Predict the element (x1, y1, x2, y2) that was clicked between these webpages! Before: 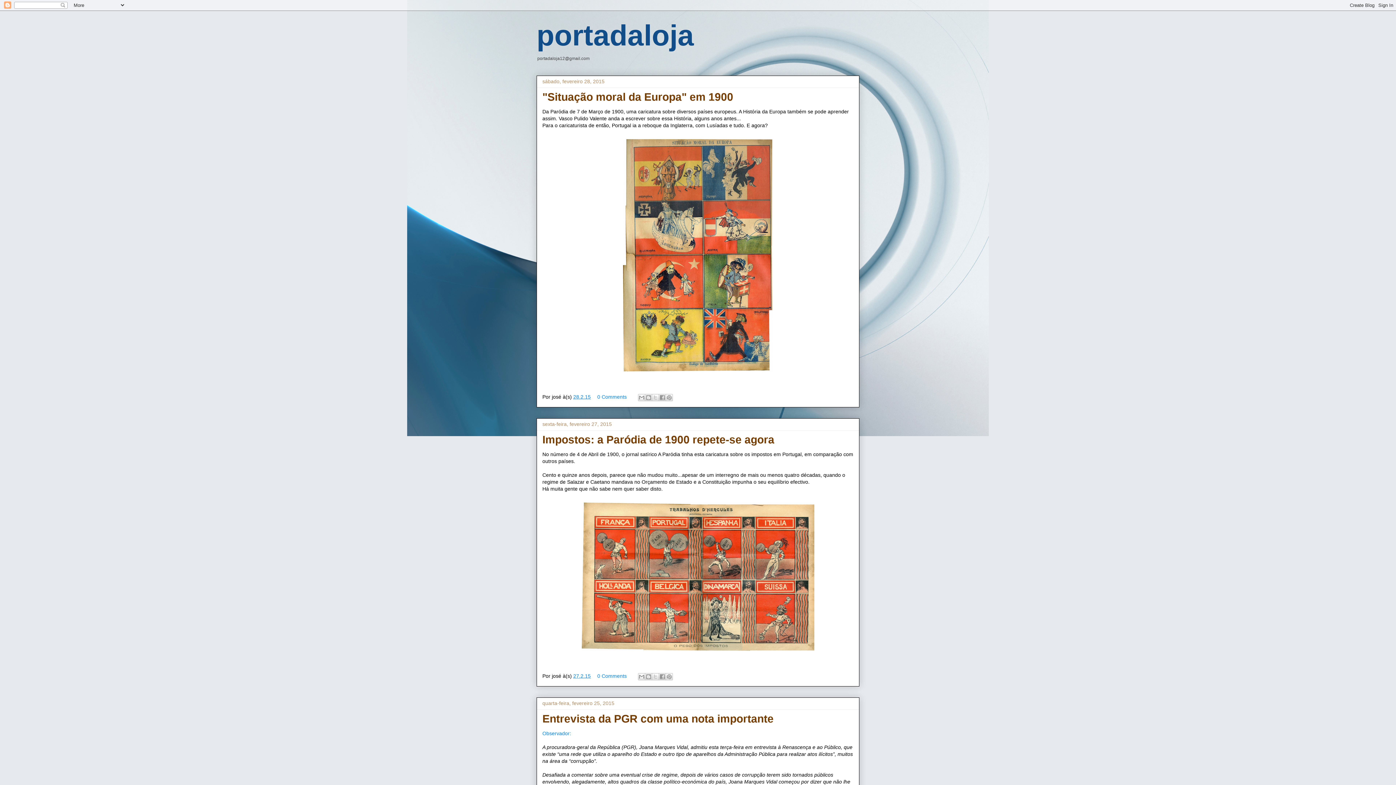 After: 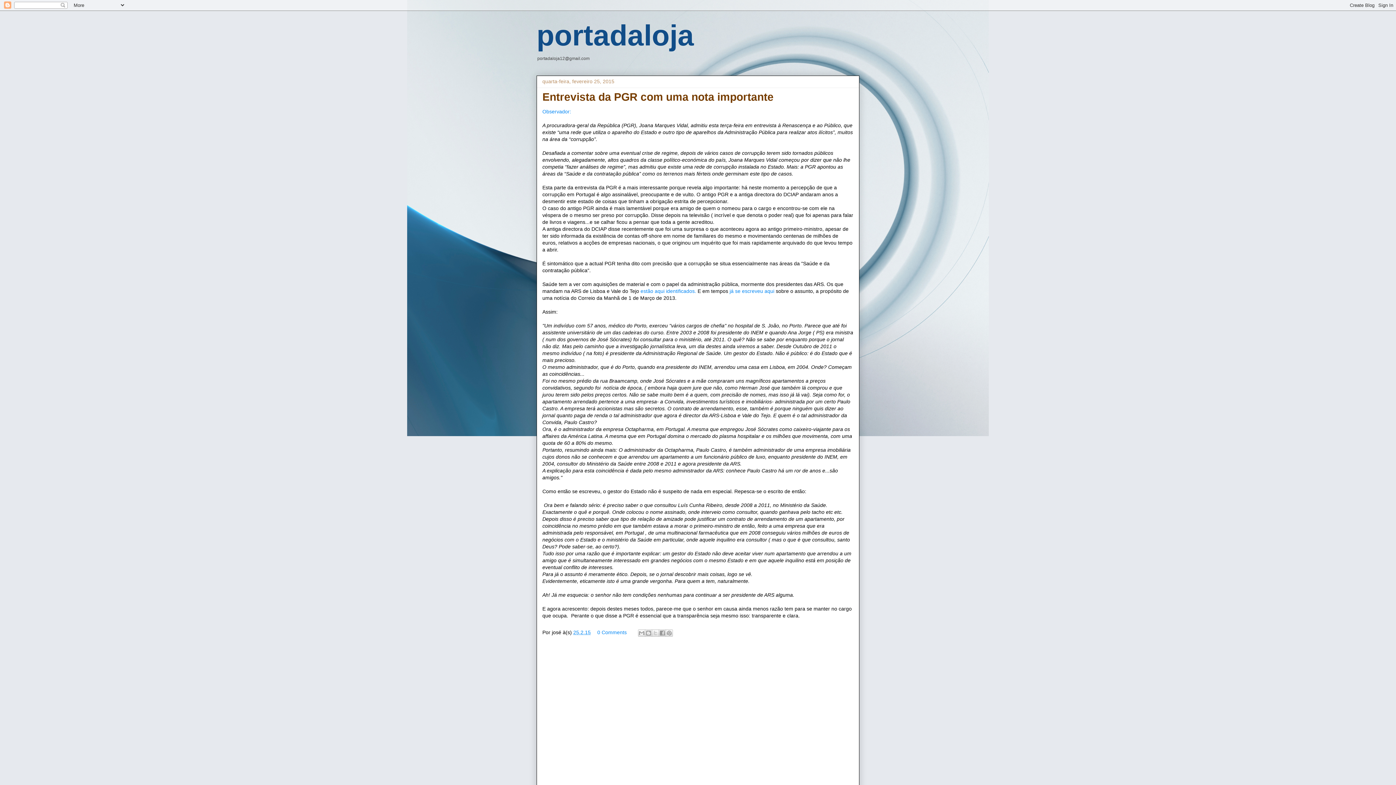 Action: label: Entrevista da PGR com uma nota importante bbox: (542, 713, 773, 725)